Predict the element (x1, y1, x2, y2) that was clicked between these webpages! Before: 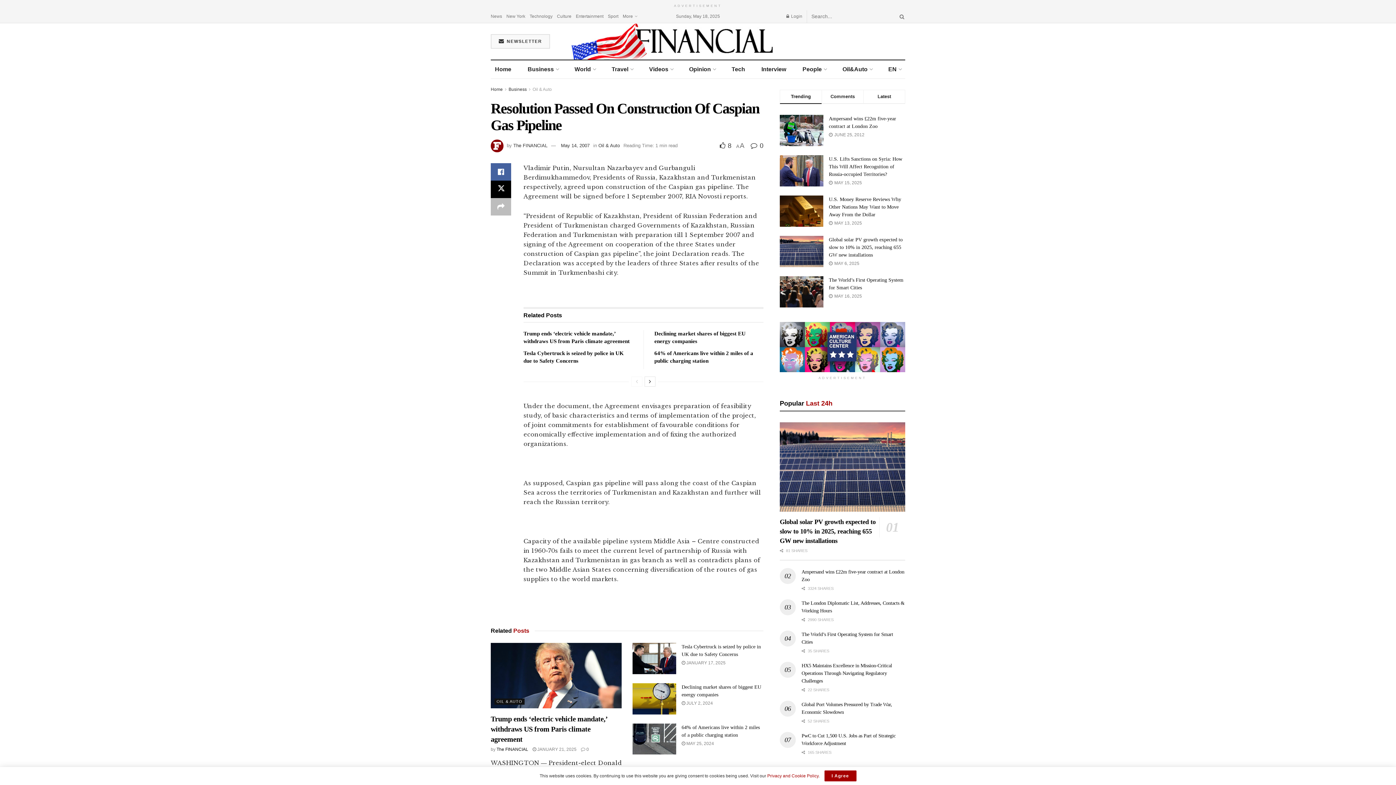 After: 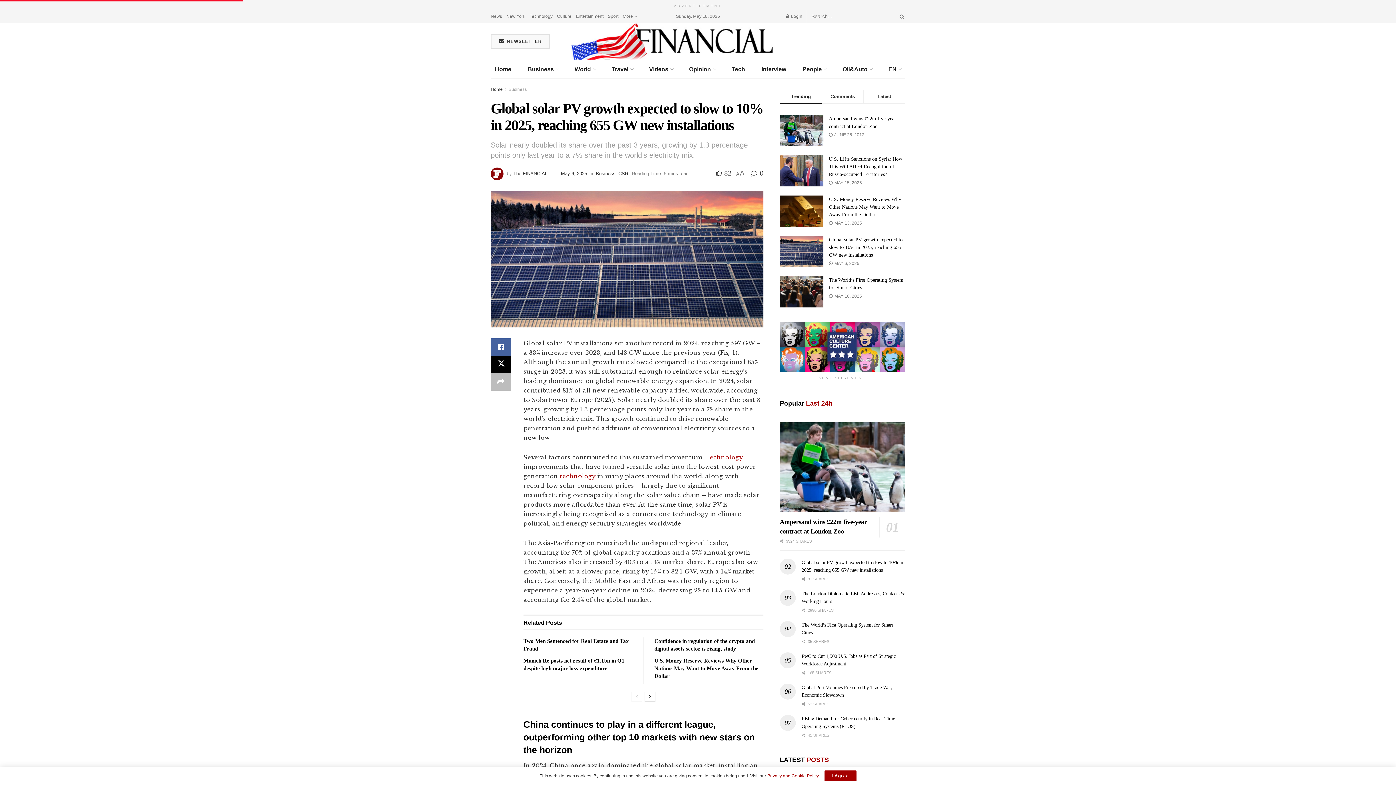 Action: bbox: (780, 422, 905, 512)